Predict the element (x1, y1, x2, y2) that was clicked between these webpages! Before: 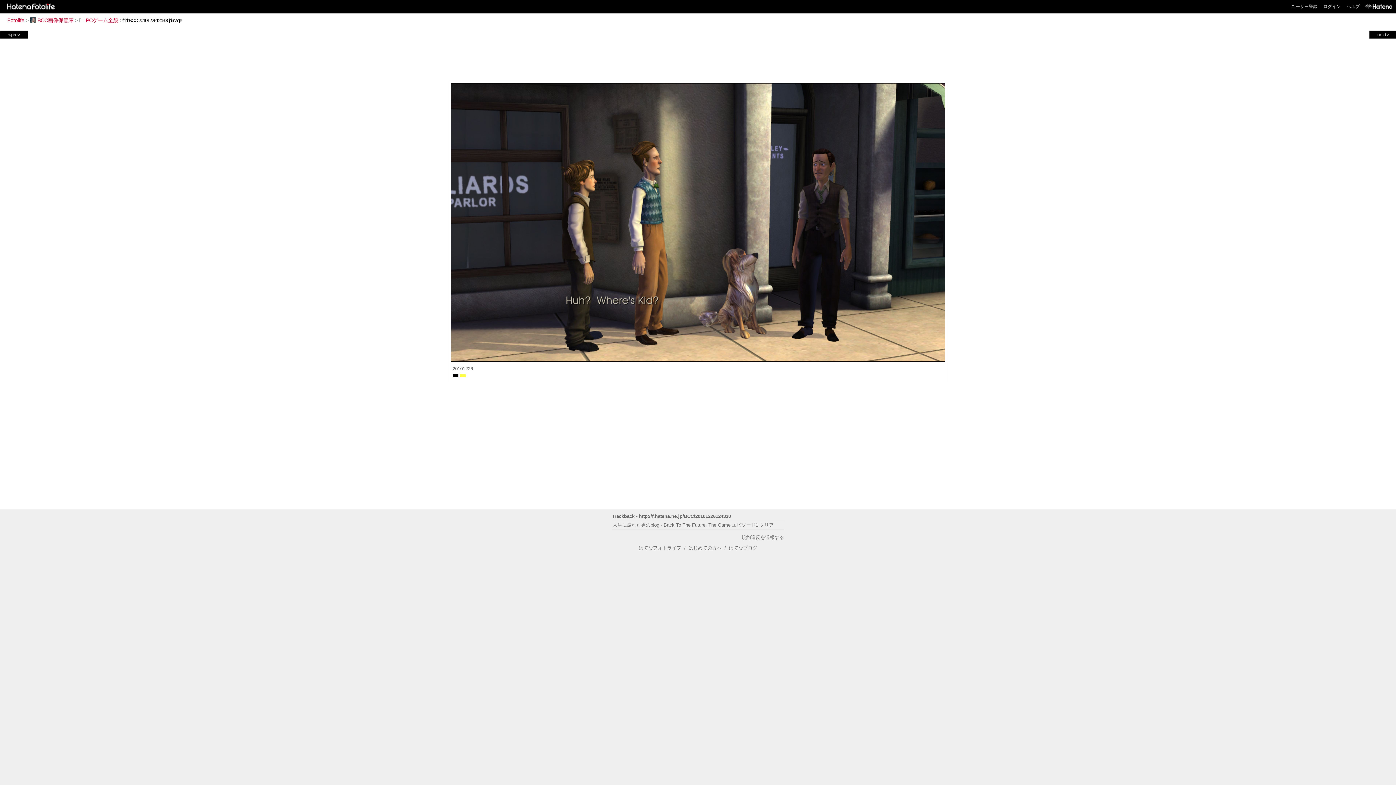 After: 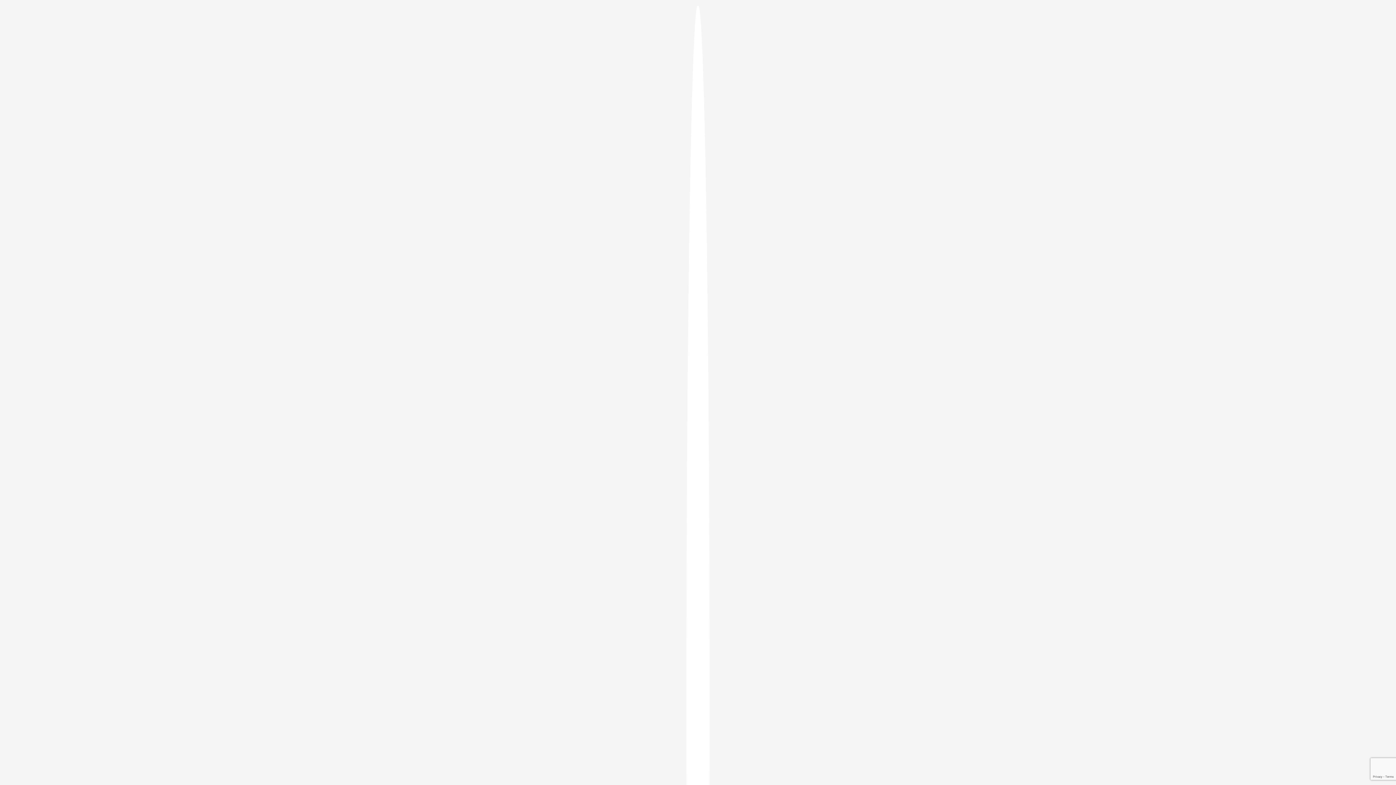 Action: label: ログイン bbox: (1323, 4, 1341, 9)